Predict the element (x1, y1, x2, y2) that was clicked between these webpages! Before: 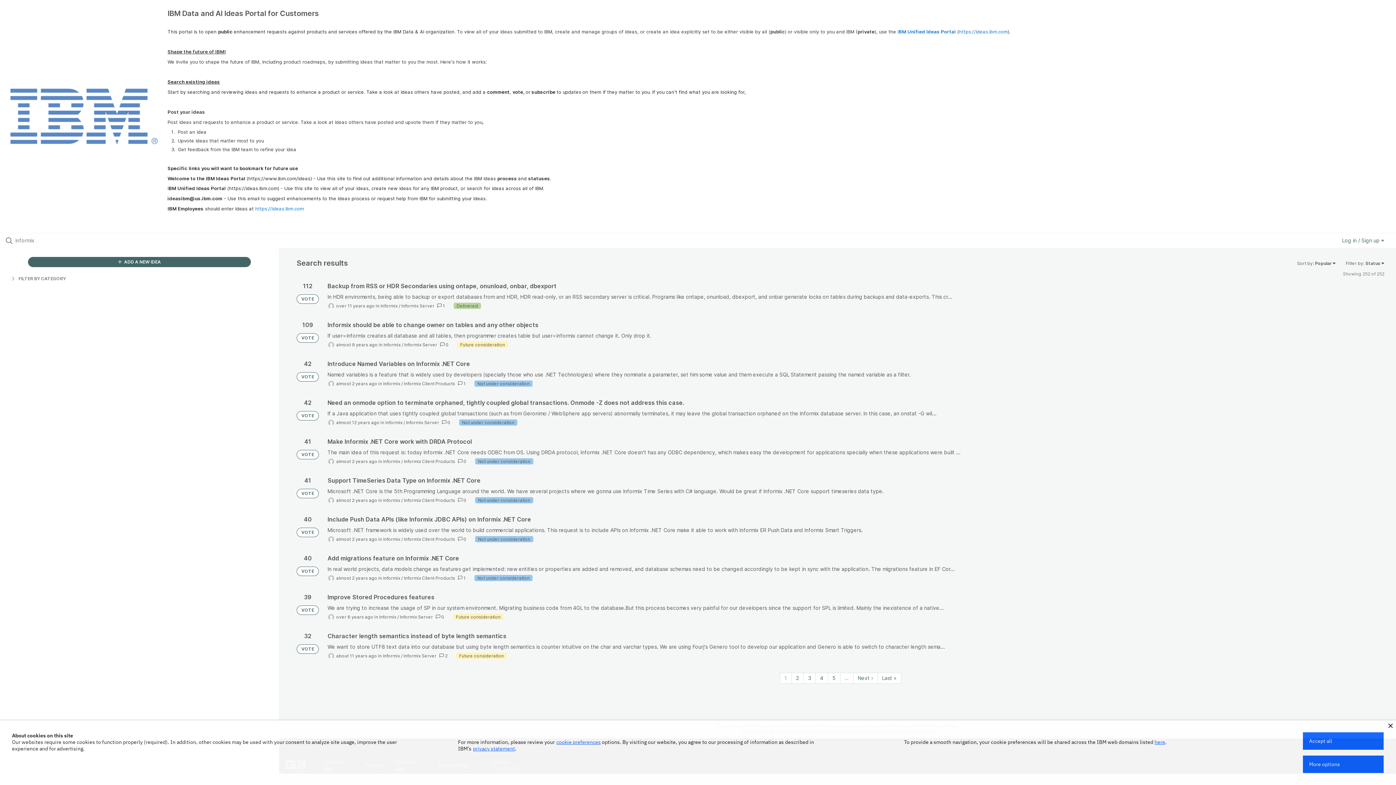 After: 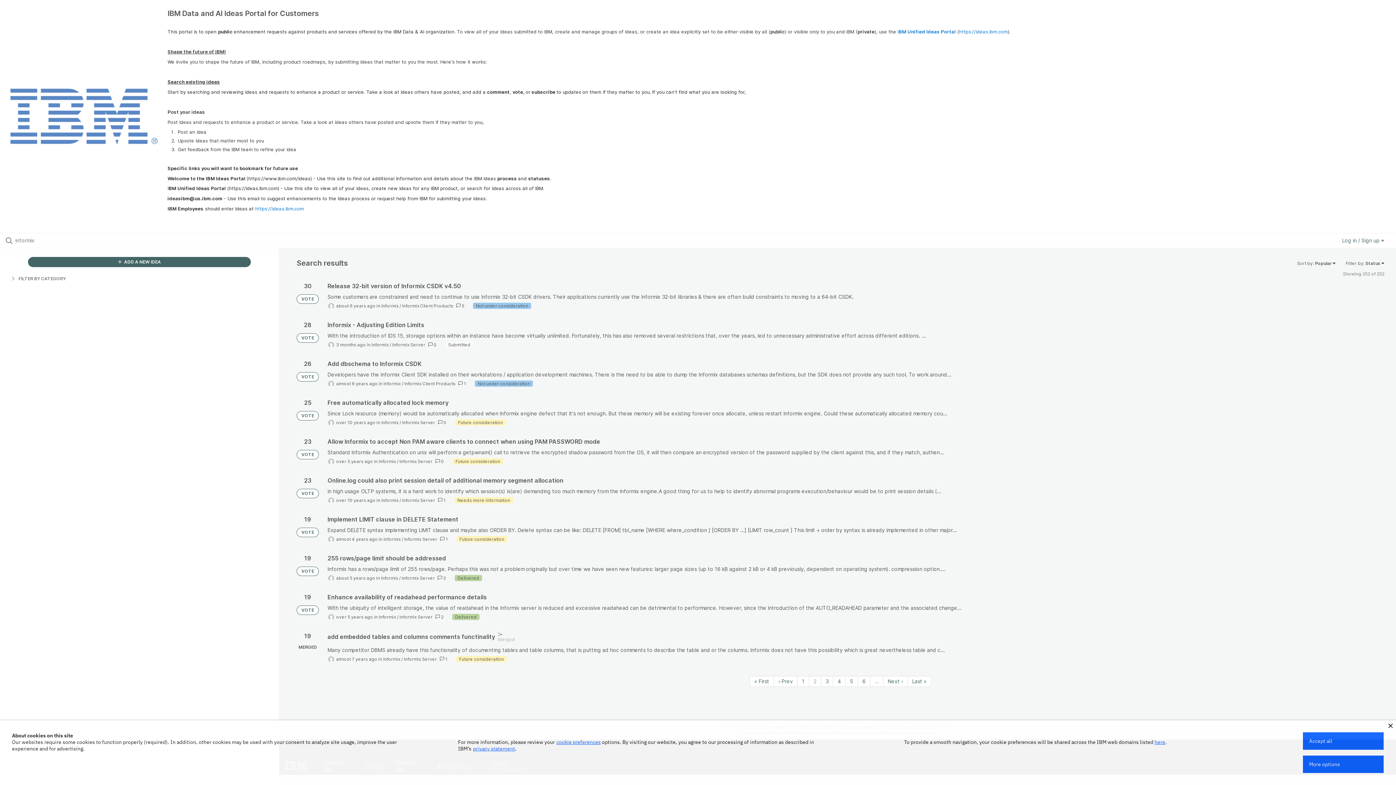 Action: bbox: (853, 673, 878, 683) label: Next page